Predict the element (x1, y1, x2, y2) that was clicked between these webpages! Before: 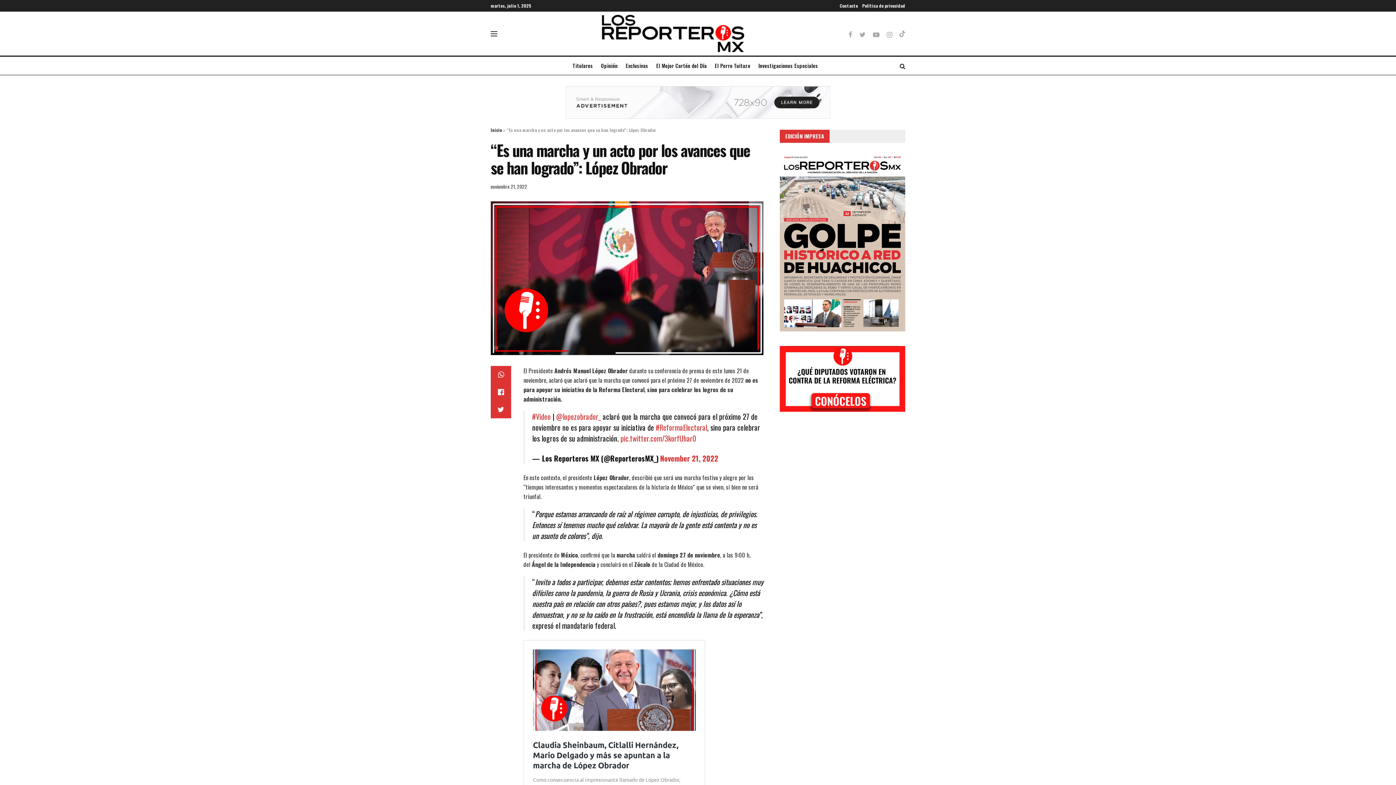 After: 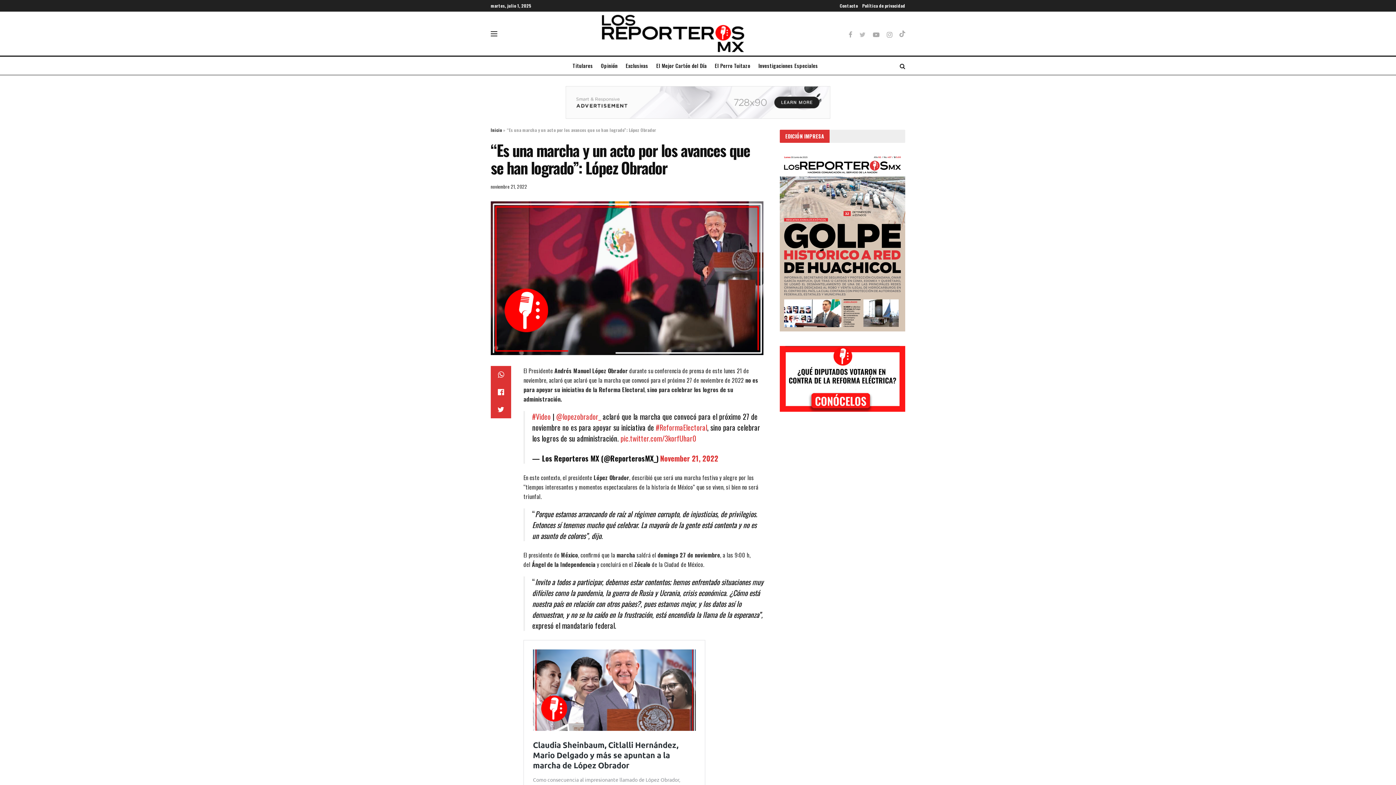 Action: bbox: (859, 31, 865, 36)